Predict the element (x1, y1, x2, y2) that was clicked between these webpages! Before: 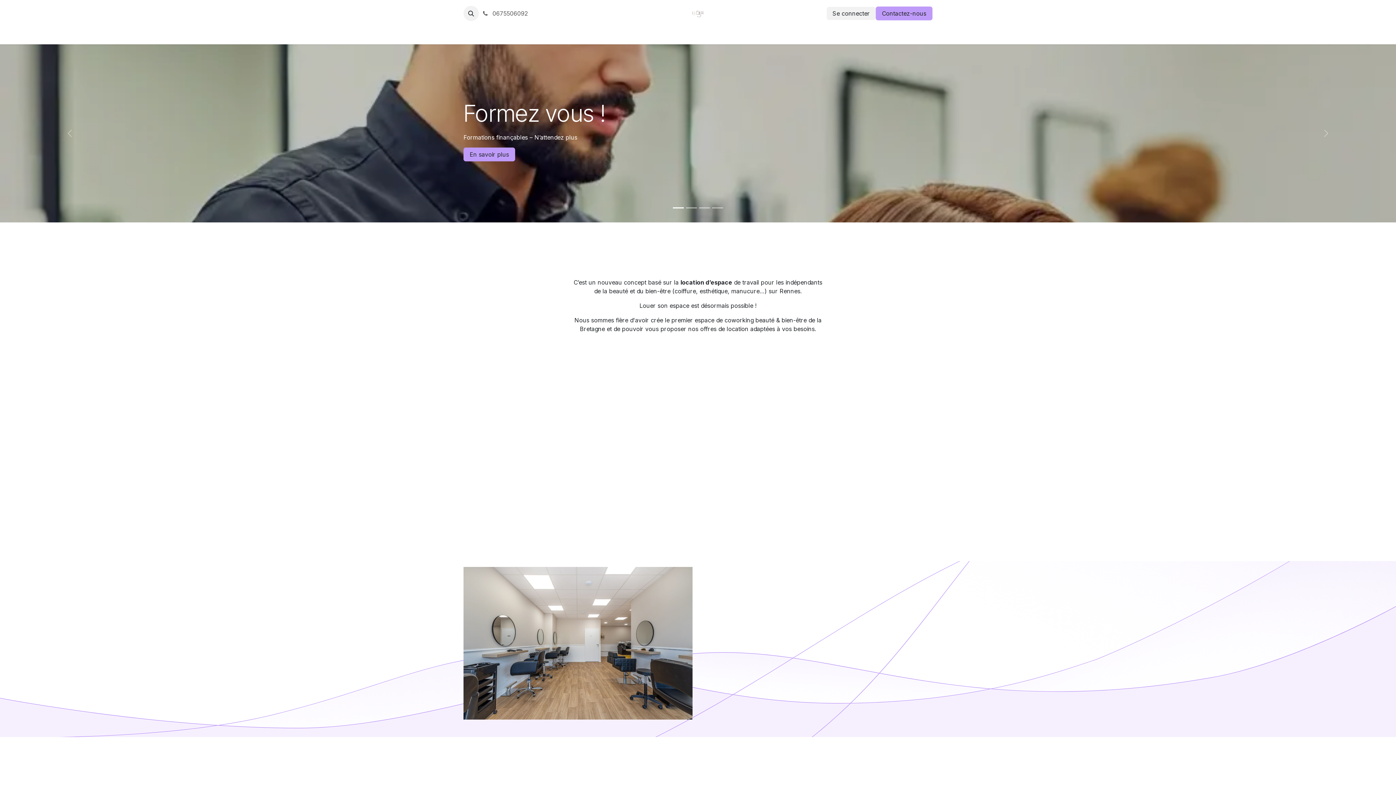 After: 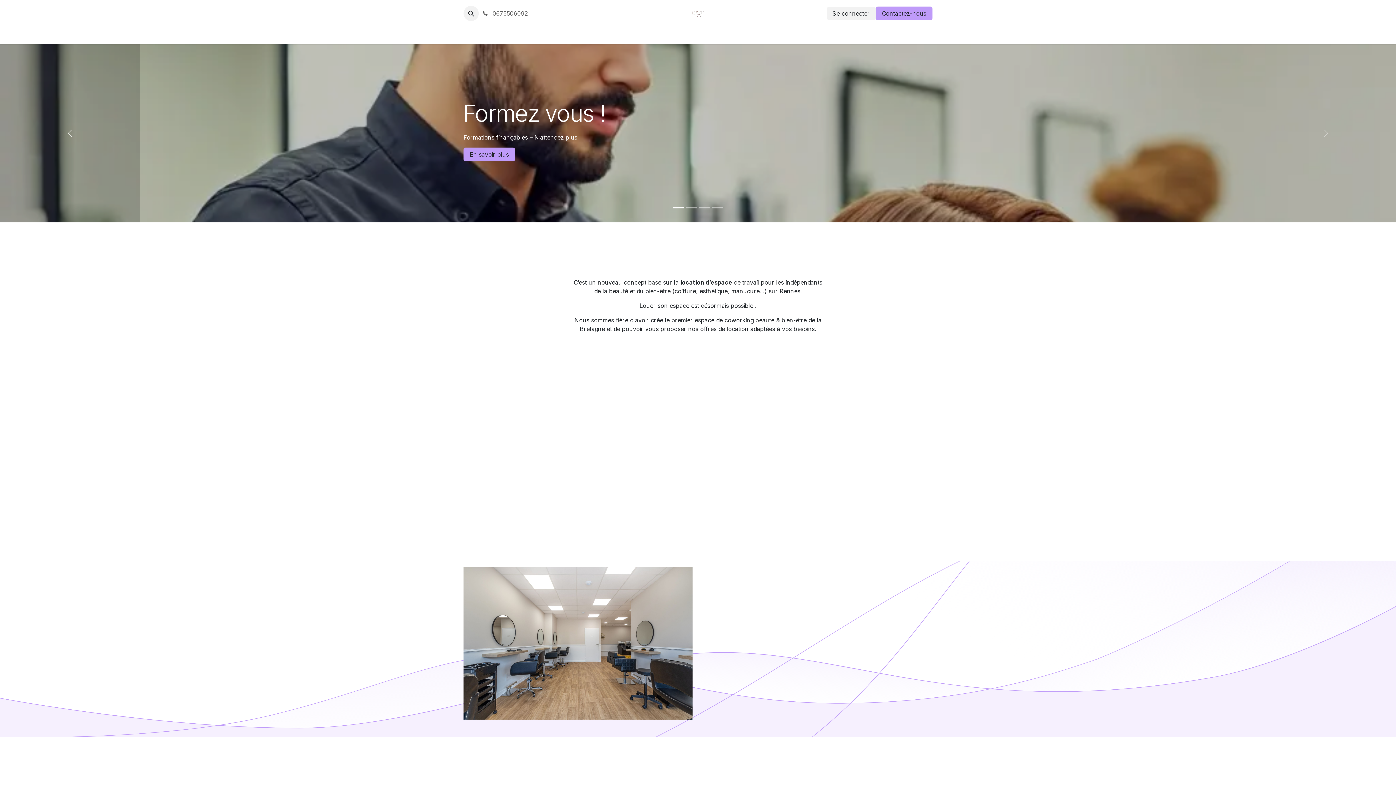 Action: bbox: (0, 44, 139, 222) label: Précédent